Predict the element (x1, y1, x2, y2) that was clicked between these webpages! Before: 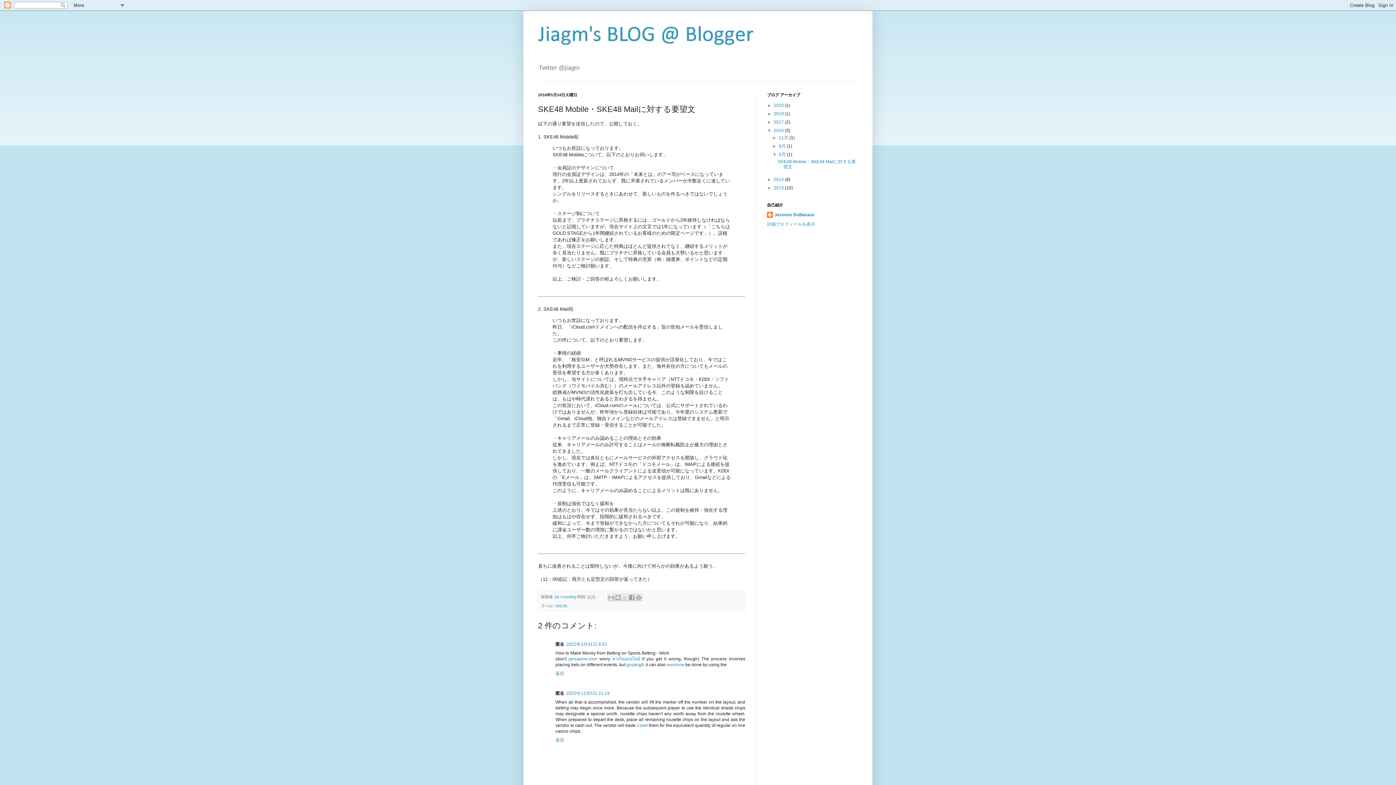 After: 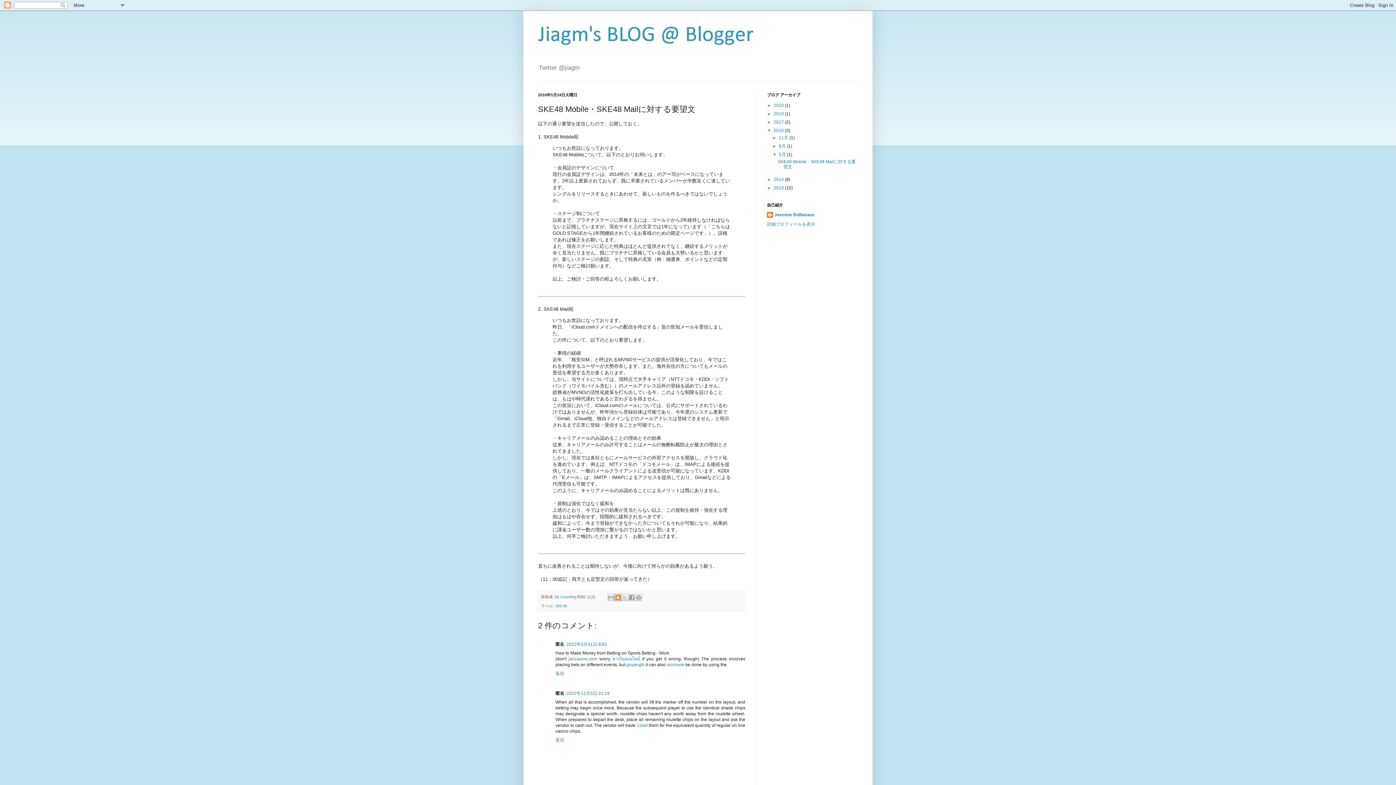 Action: label: BlogThis! bbox: (614, 594, 621, 601)